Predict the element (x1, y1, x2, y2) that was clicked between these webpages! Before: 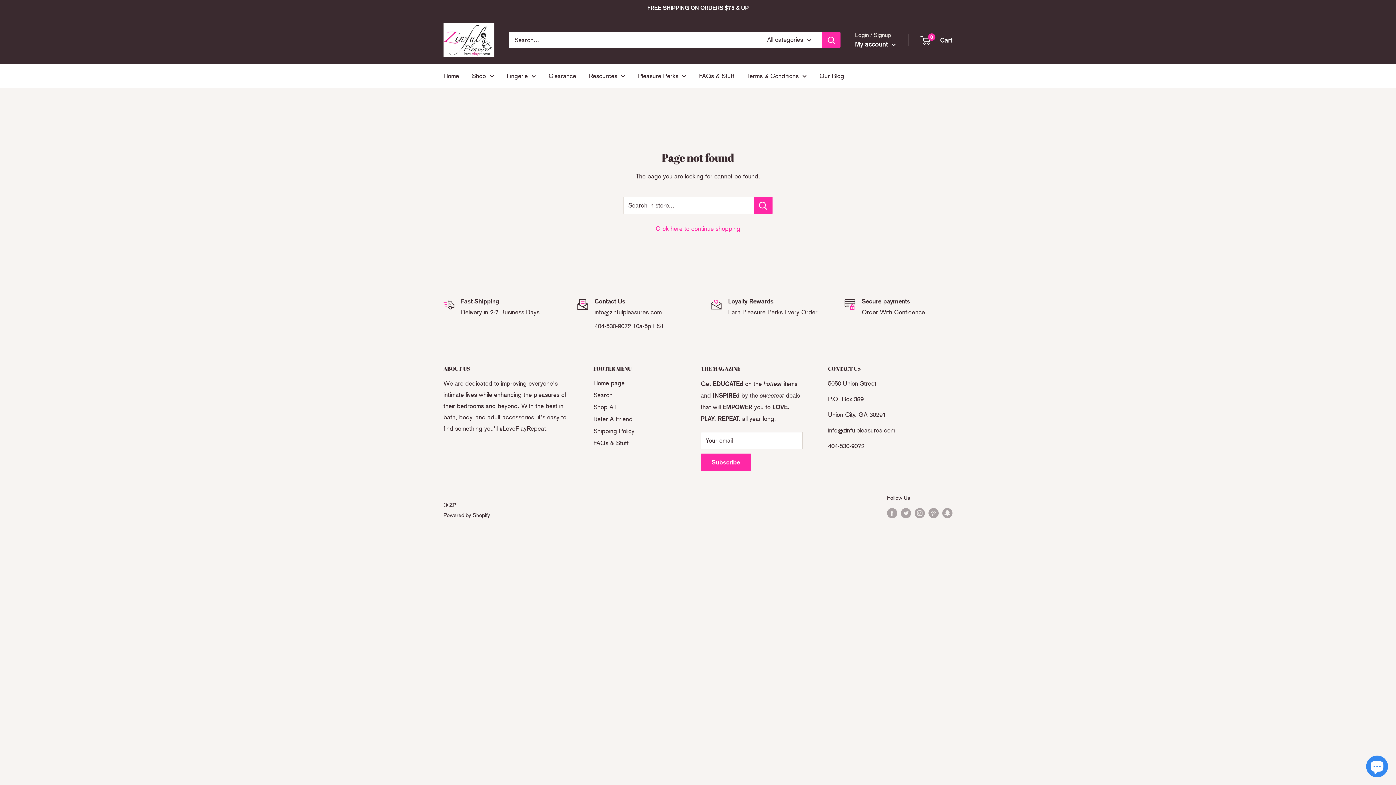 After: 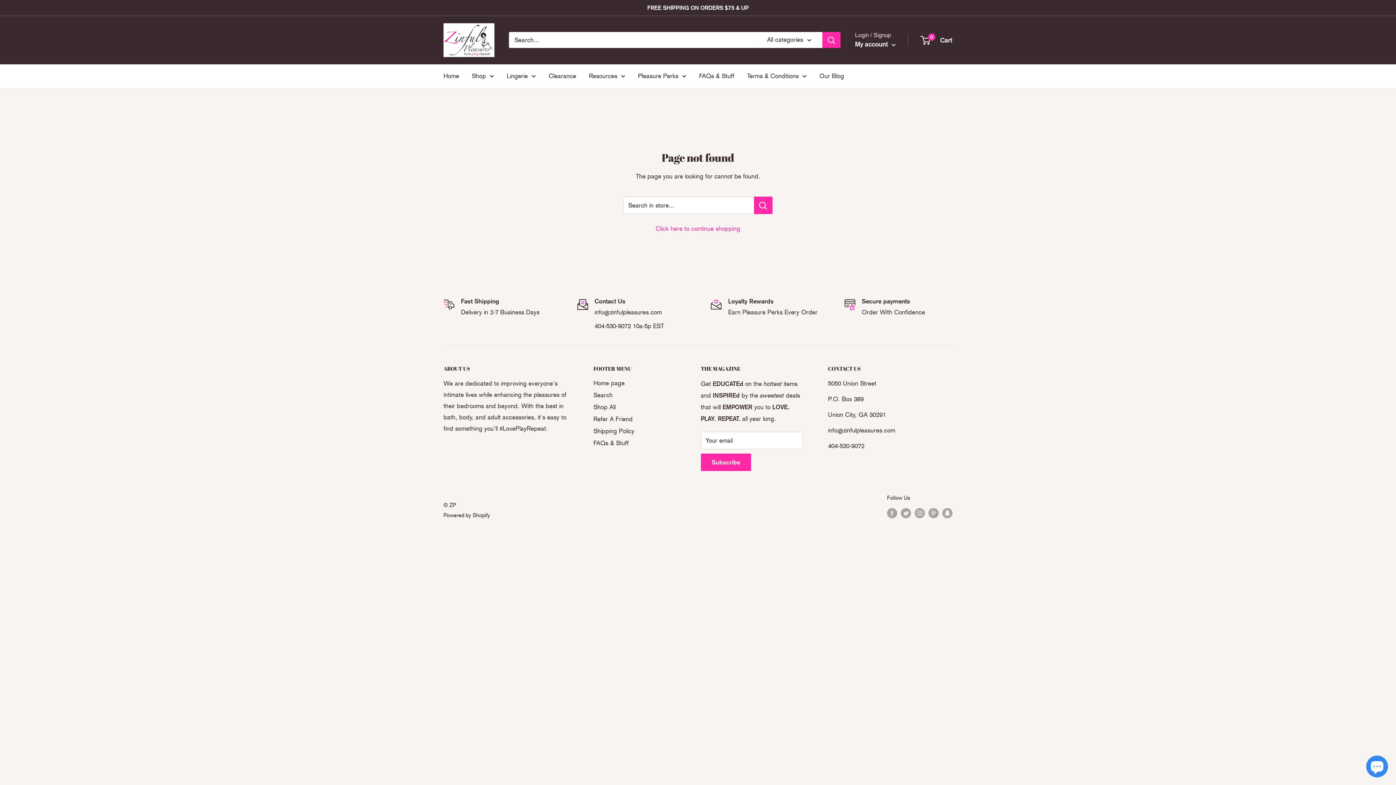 Action: bbox: (443, 512, 490, 518) label: Powered by Shopify